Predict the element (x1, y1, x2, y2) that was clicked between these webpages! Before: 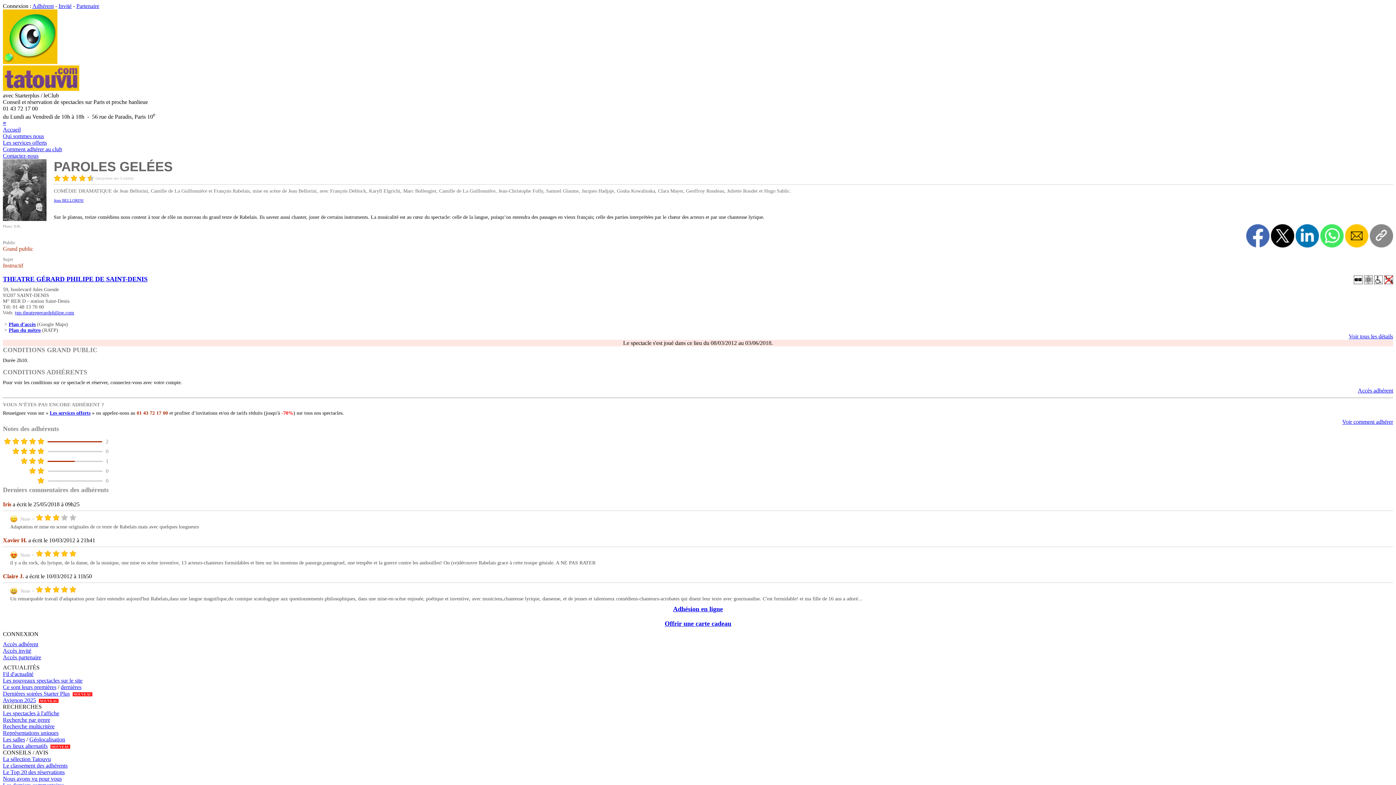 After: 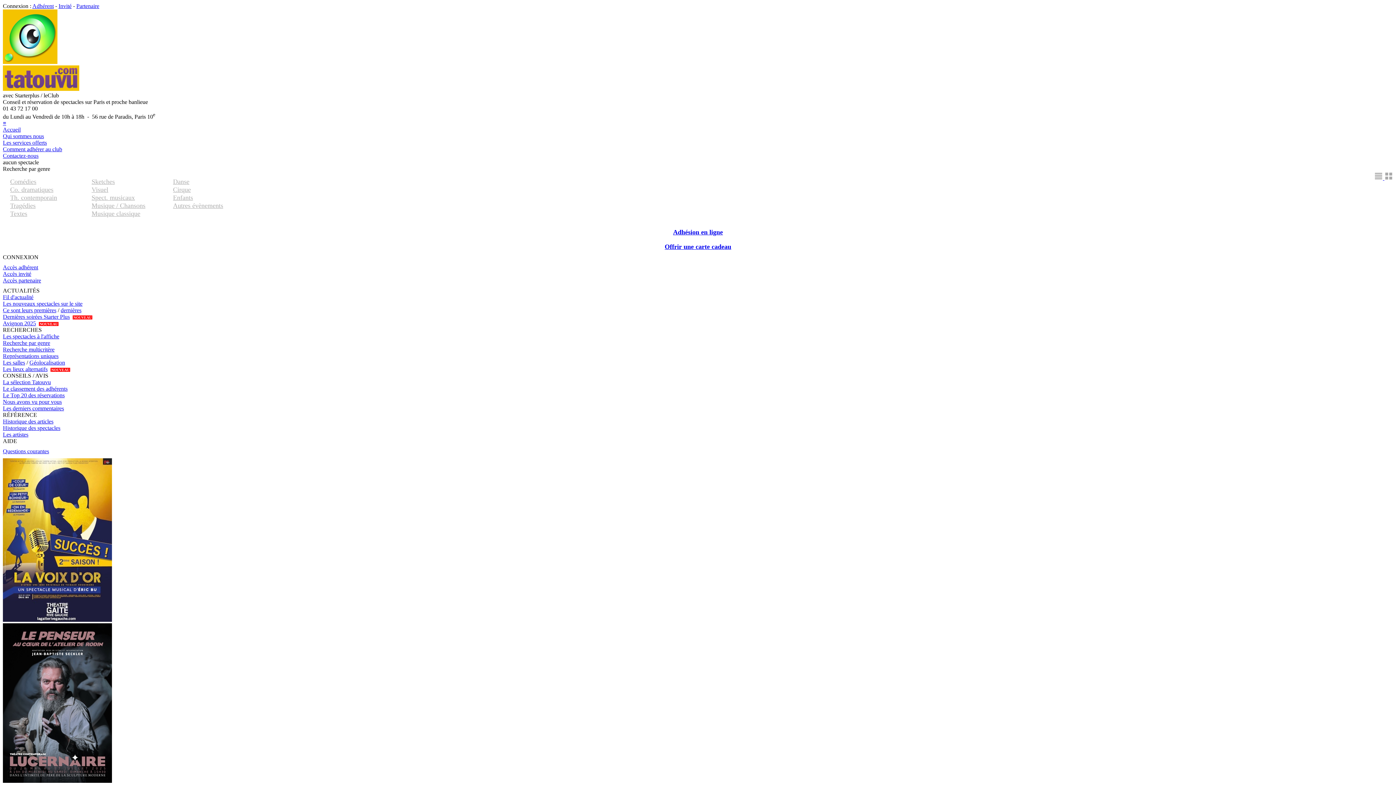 Action: bbox: (2, 717, 50, 723) label: Recherche par genre